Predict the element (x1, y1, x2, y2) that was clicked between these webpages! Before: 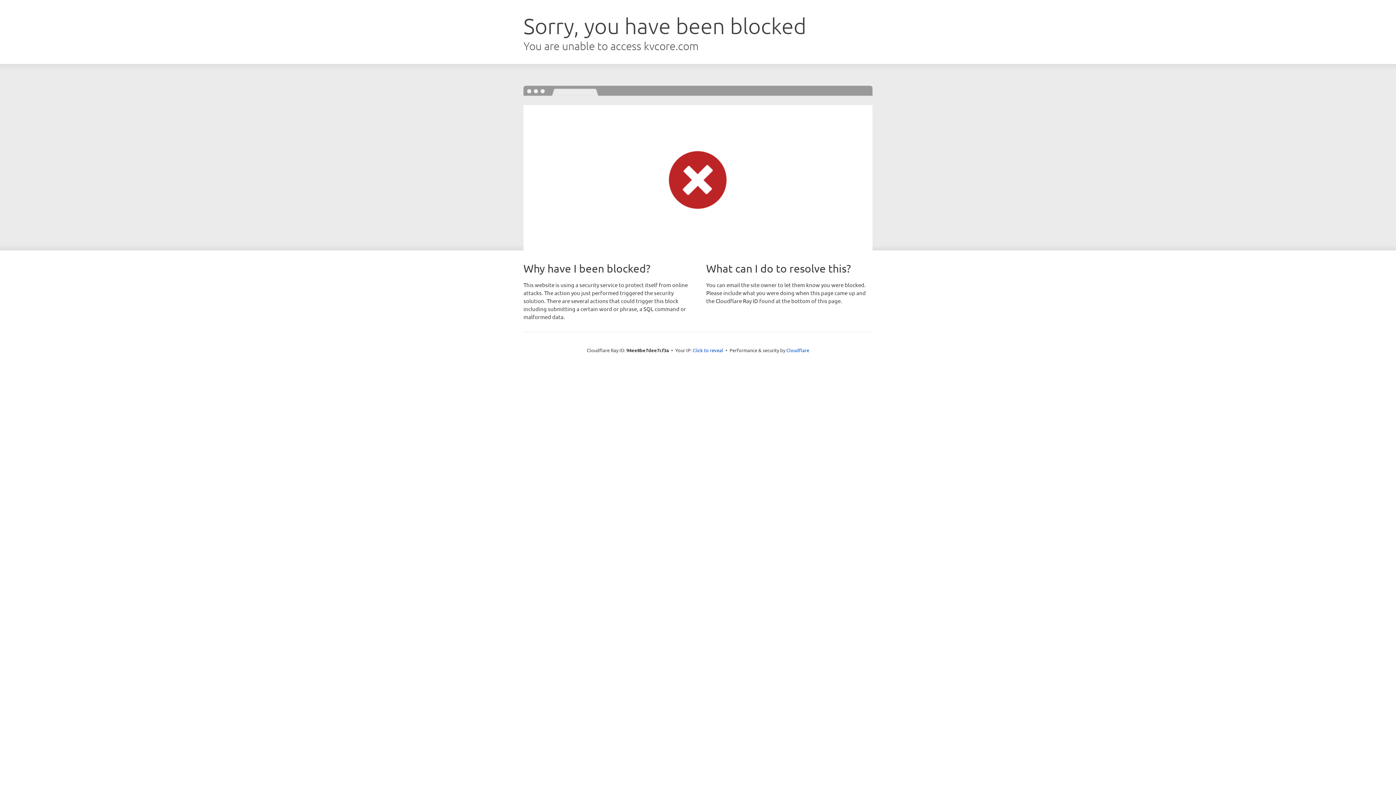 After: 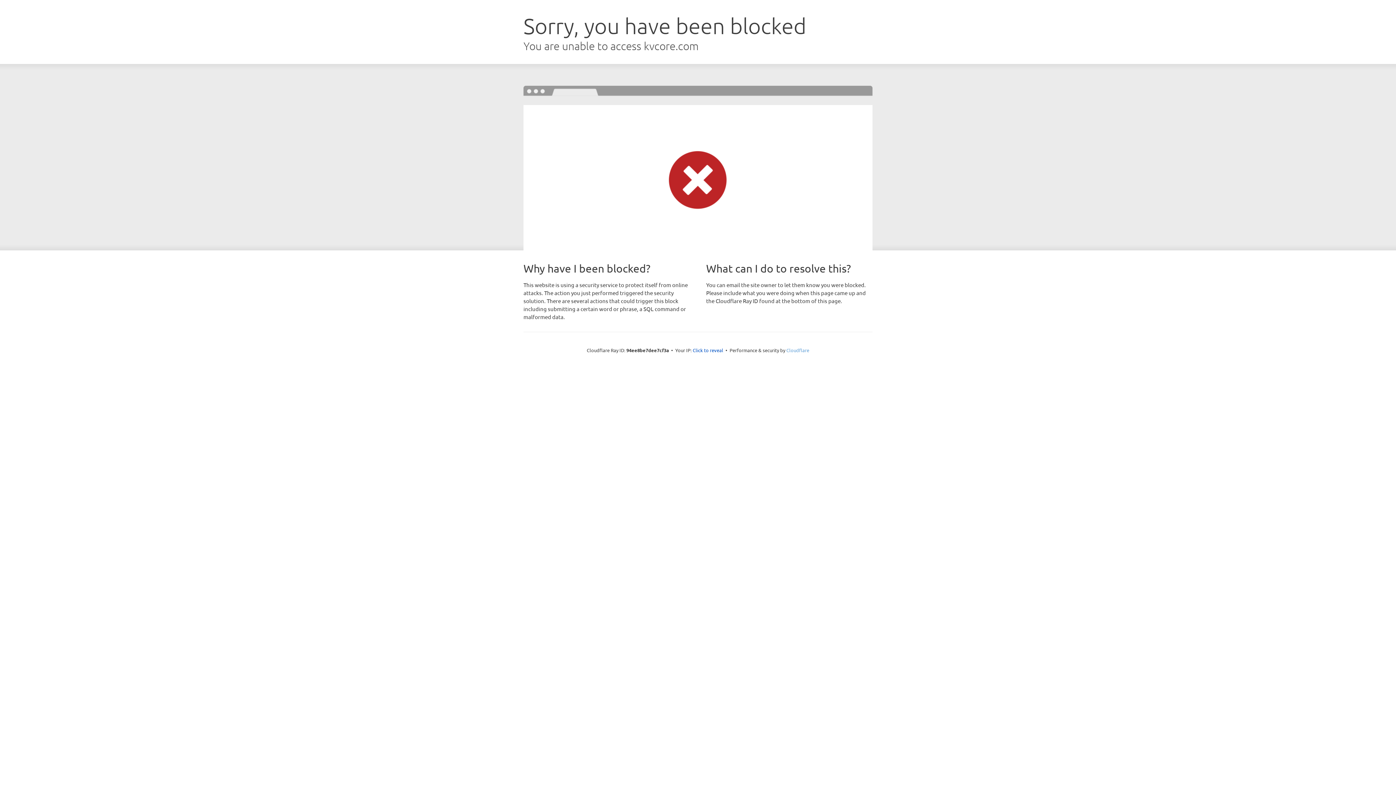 Action: label: Cloudflare bbox: (786, 347, 809, 353)